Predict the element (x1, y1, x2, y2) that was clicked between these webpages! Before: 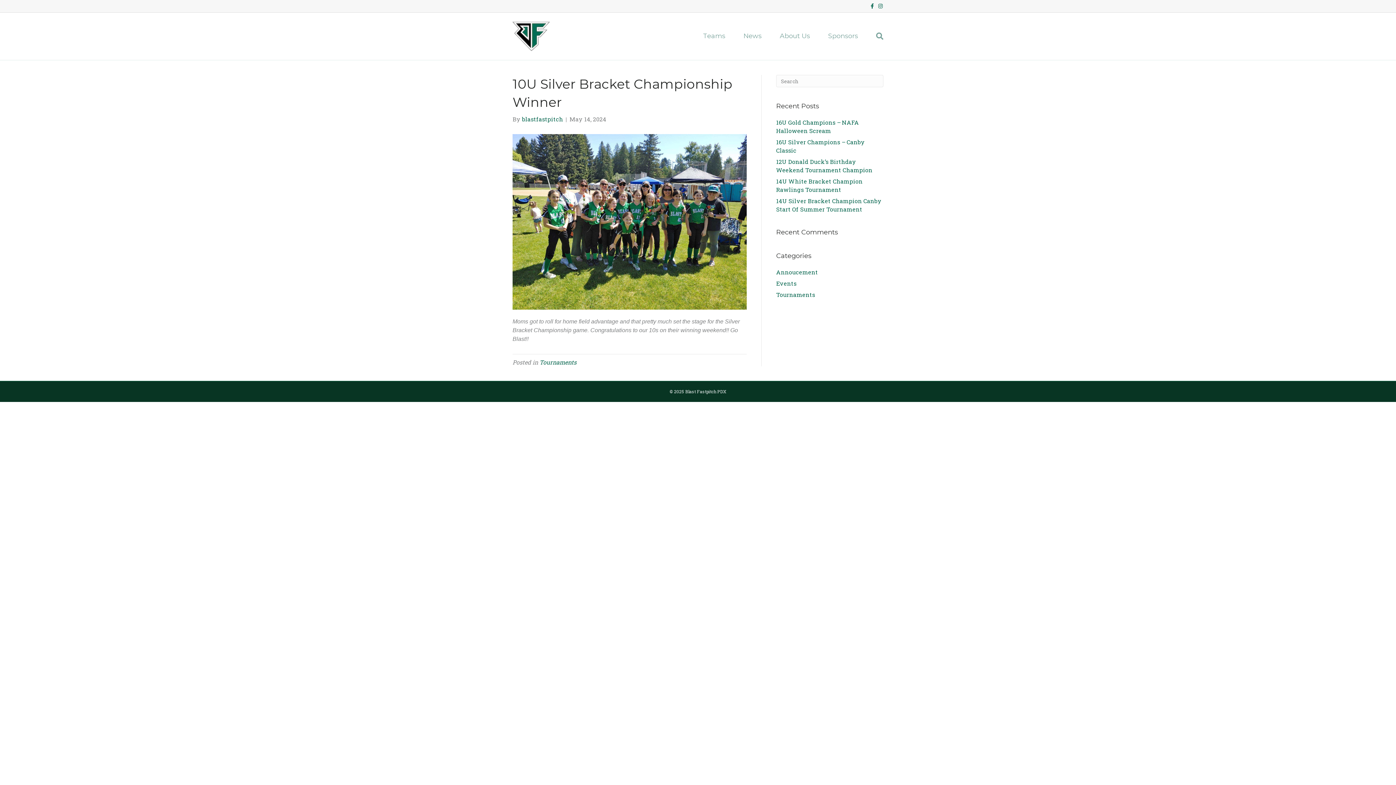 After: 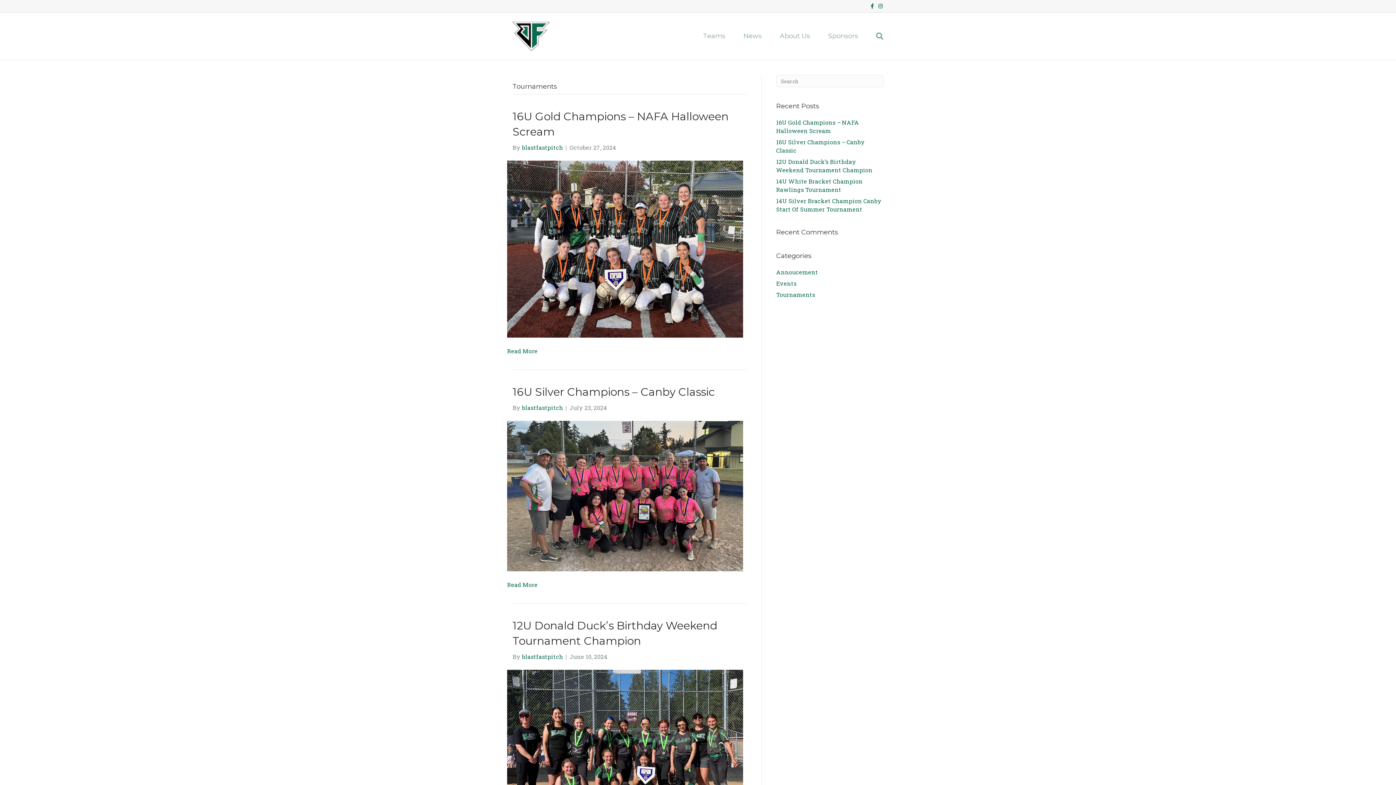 Action: bbox: (539, 358, 576, 366) label: Tournaments